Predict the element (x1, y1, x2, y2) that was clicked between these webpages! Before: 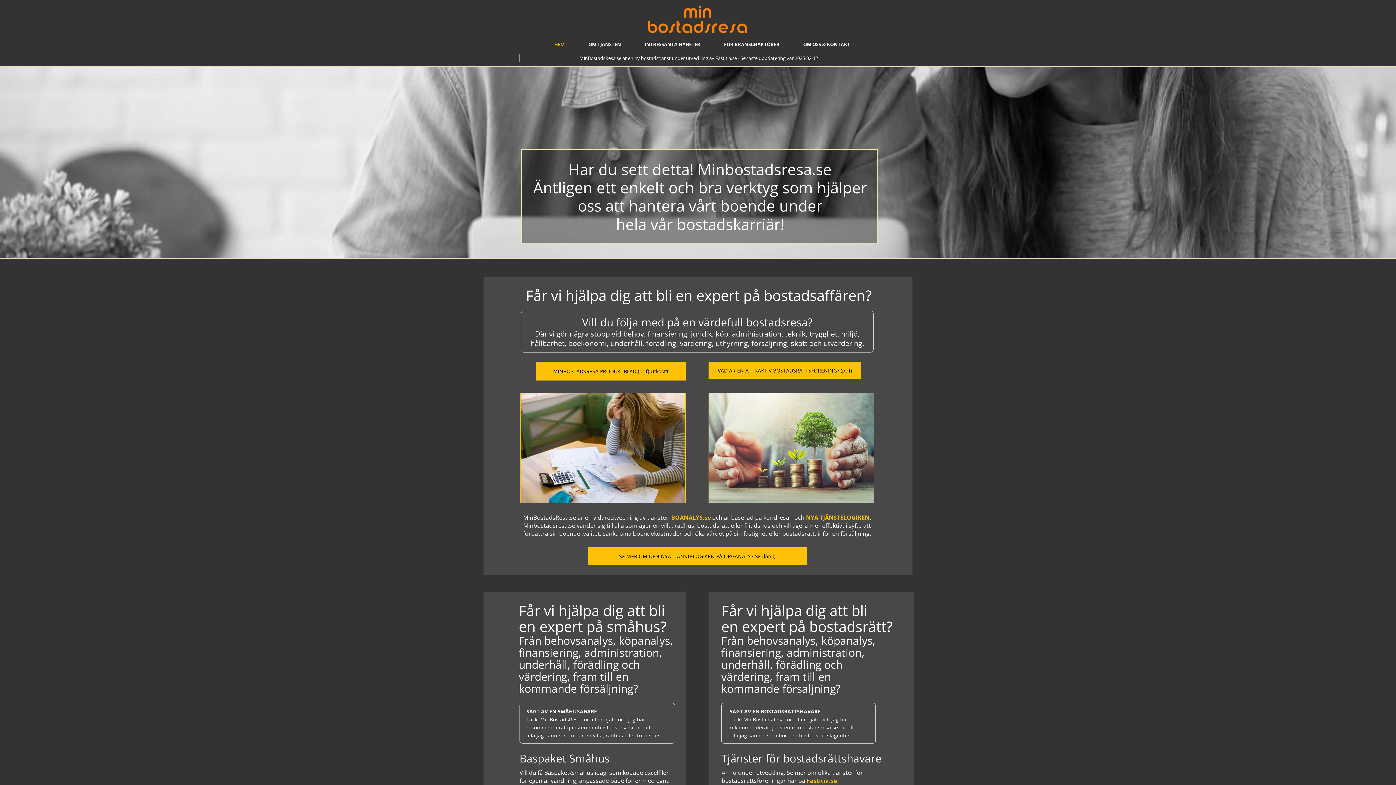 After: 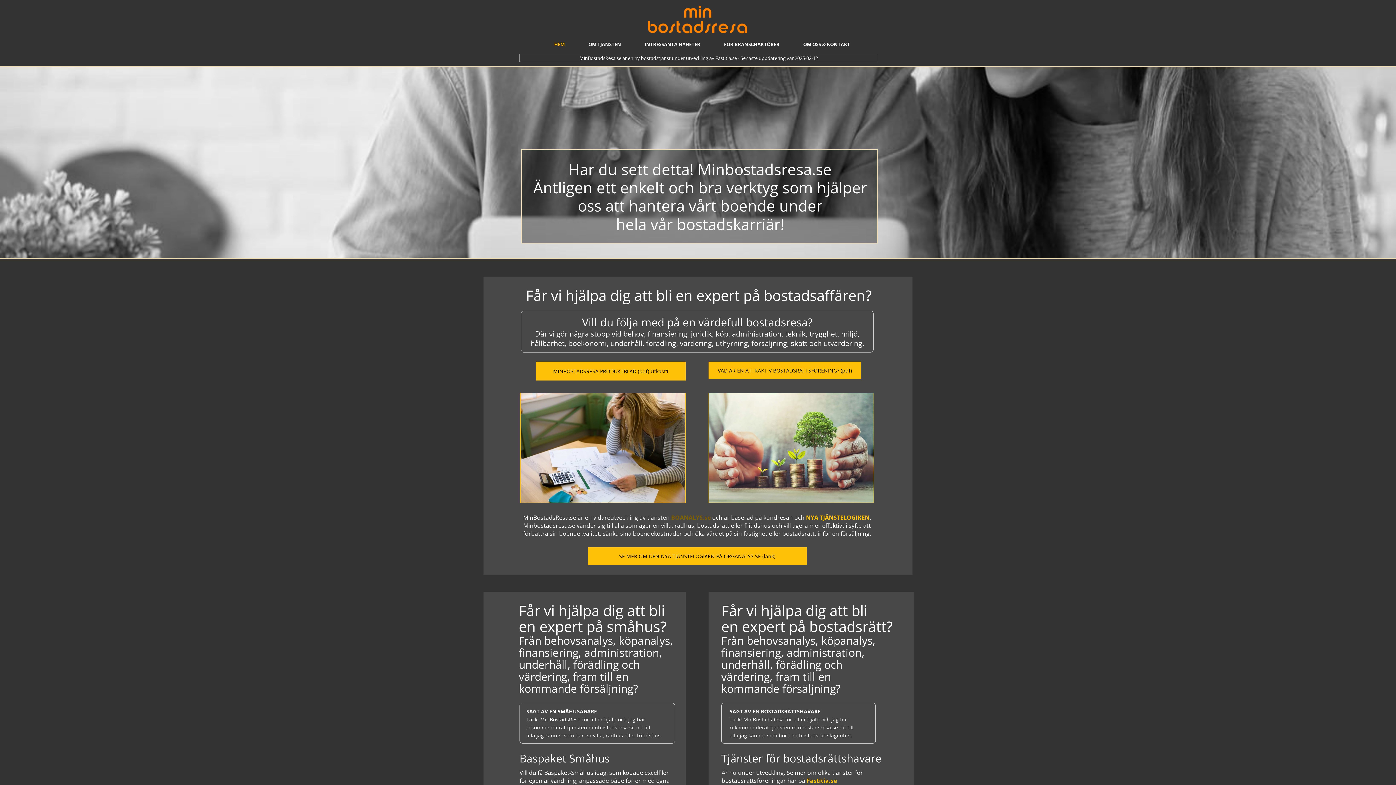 Action: bbox: (671, 513, 710, 521) label: BOANALYS.se